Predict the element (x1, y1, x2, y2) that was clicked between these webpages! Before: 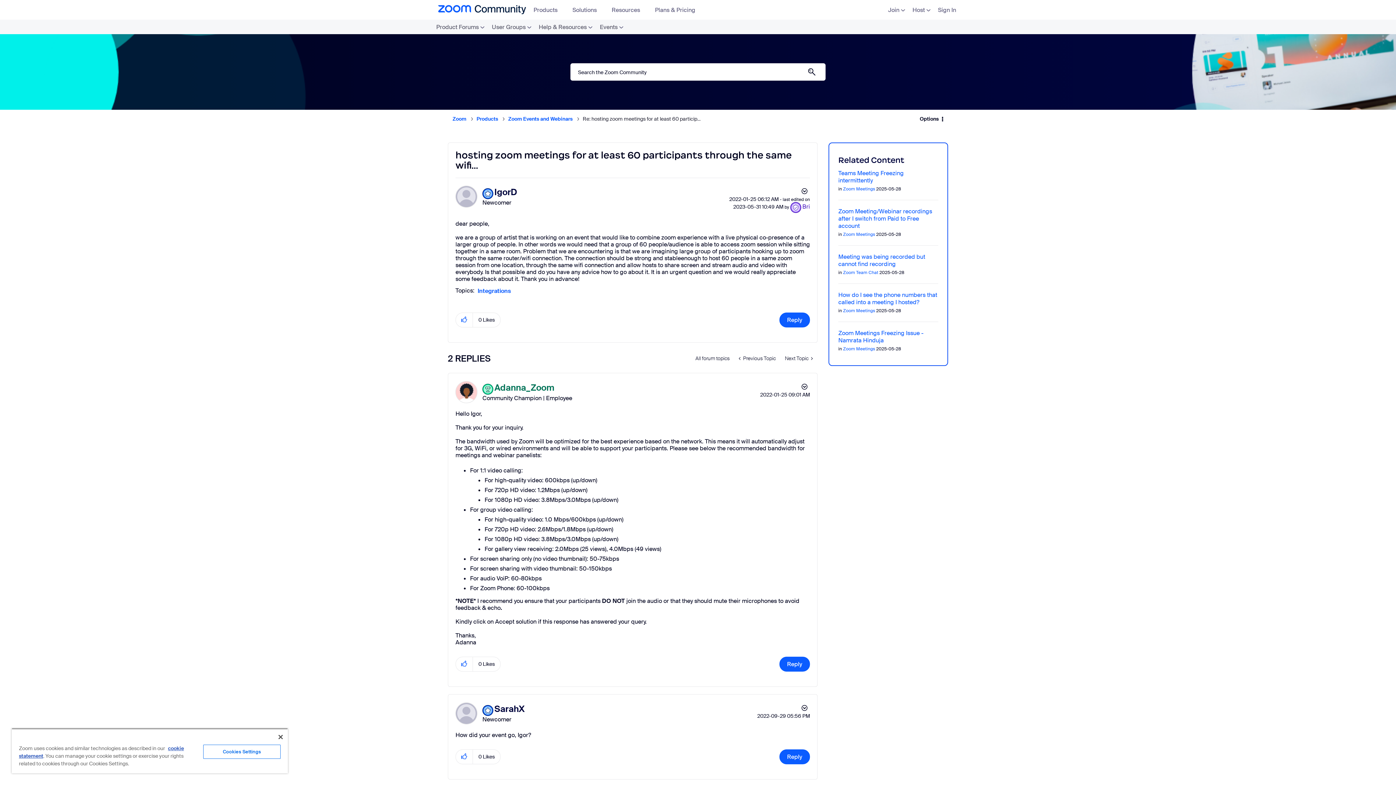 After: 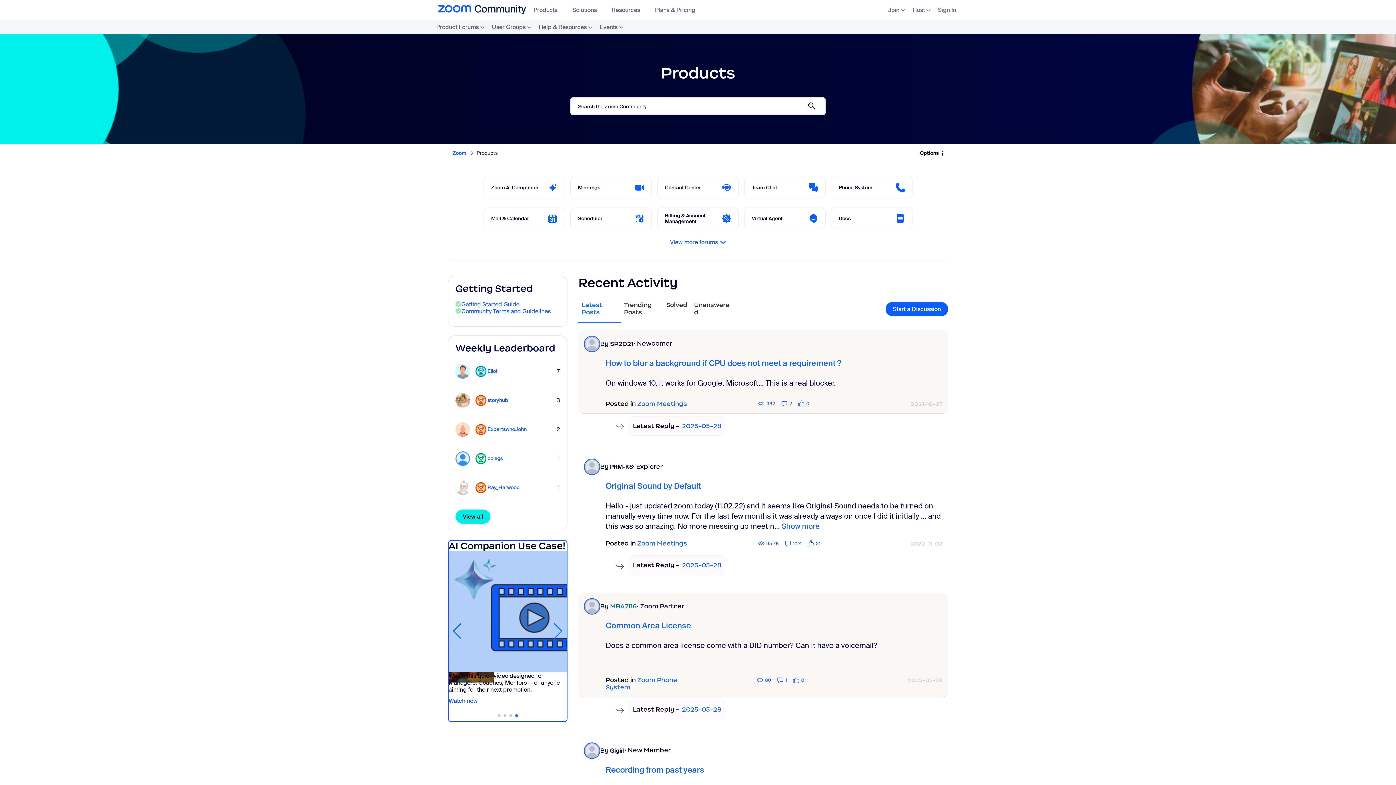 Action: label: Products bbox: (476, 115, 498, 122)